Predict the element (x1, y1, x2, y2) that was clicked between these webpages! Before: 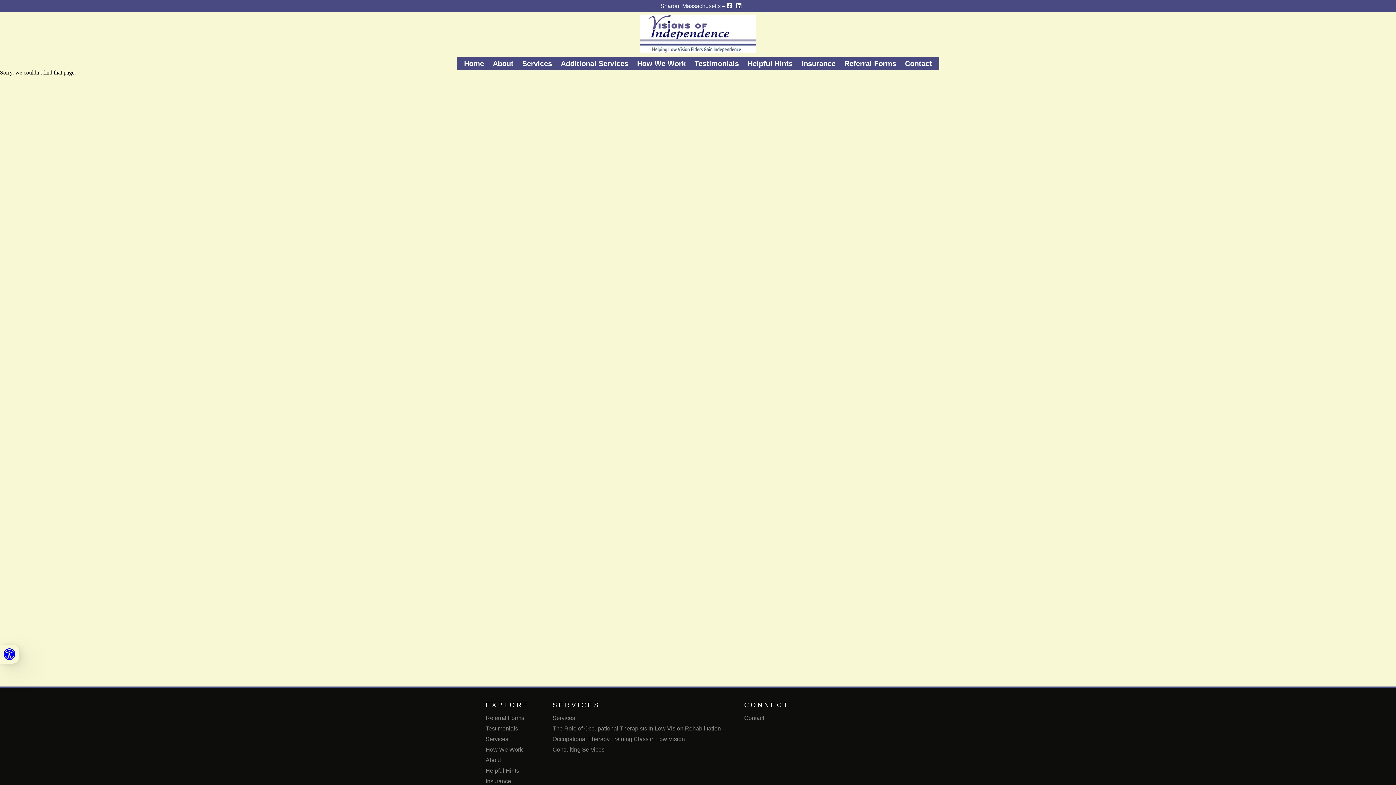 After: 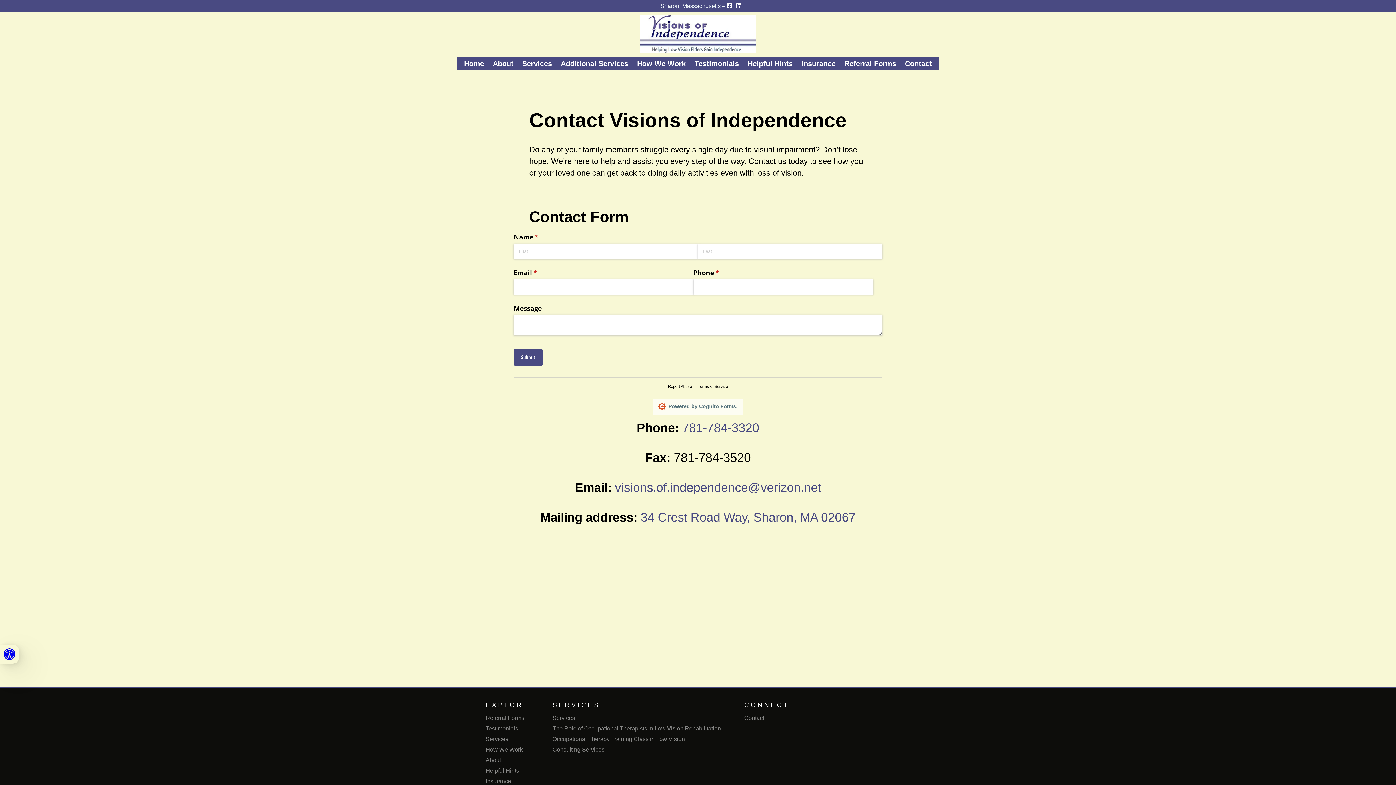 Action: label: Contact bbox: (744, 715, 764, 721)